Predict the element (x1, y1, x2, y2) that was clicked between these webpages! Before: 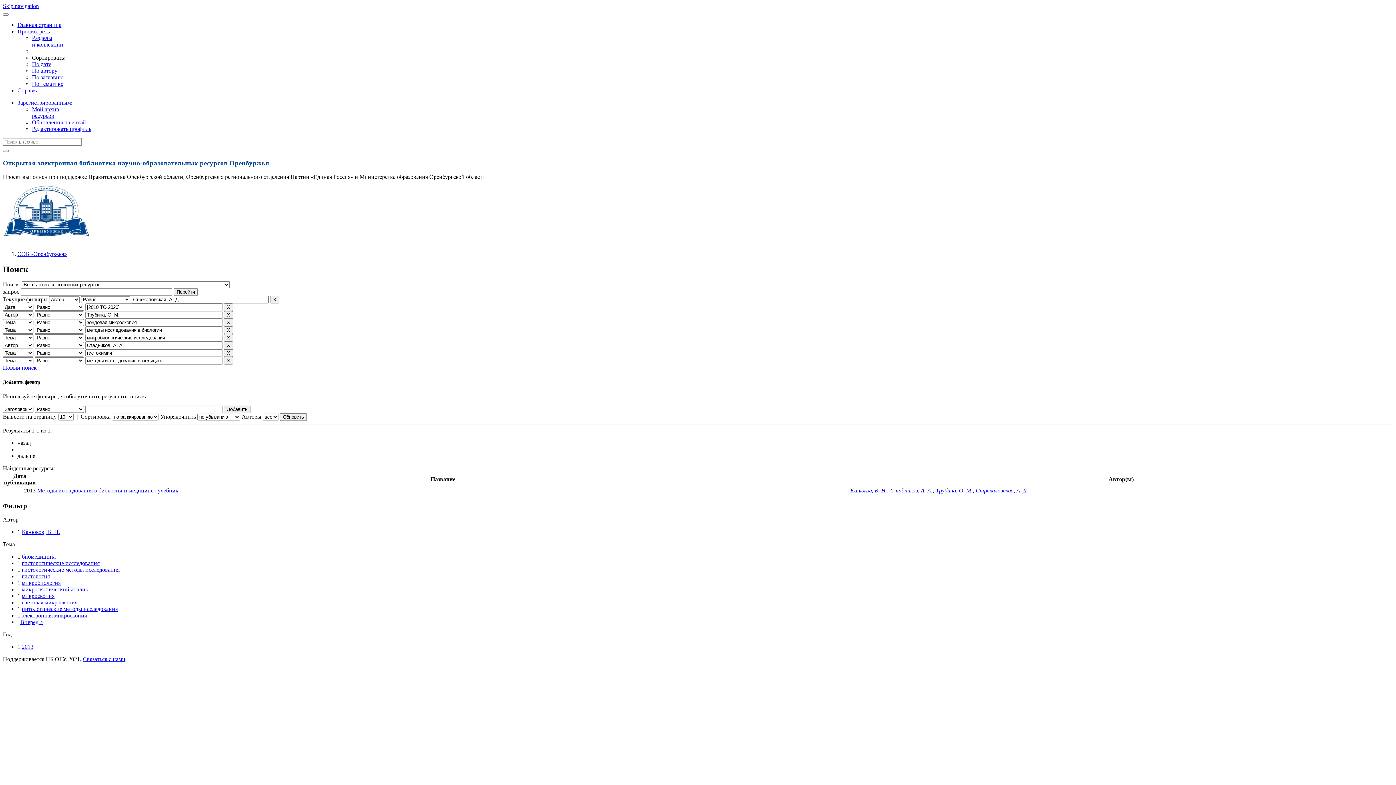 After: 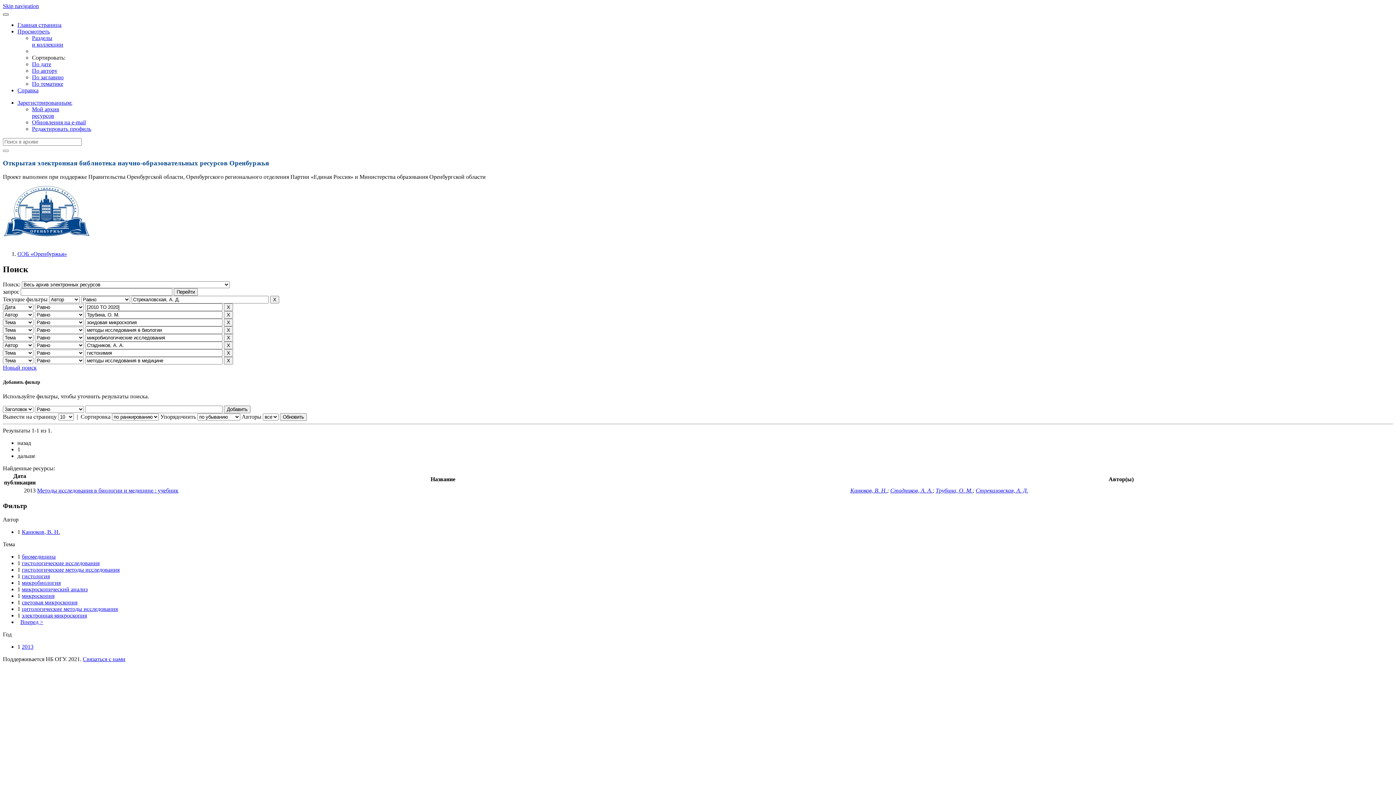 Action: bbox: (2, 13, 8, 15)